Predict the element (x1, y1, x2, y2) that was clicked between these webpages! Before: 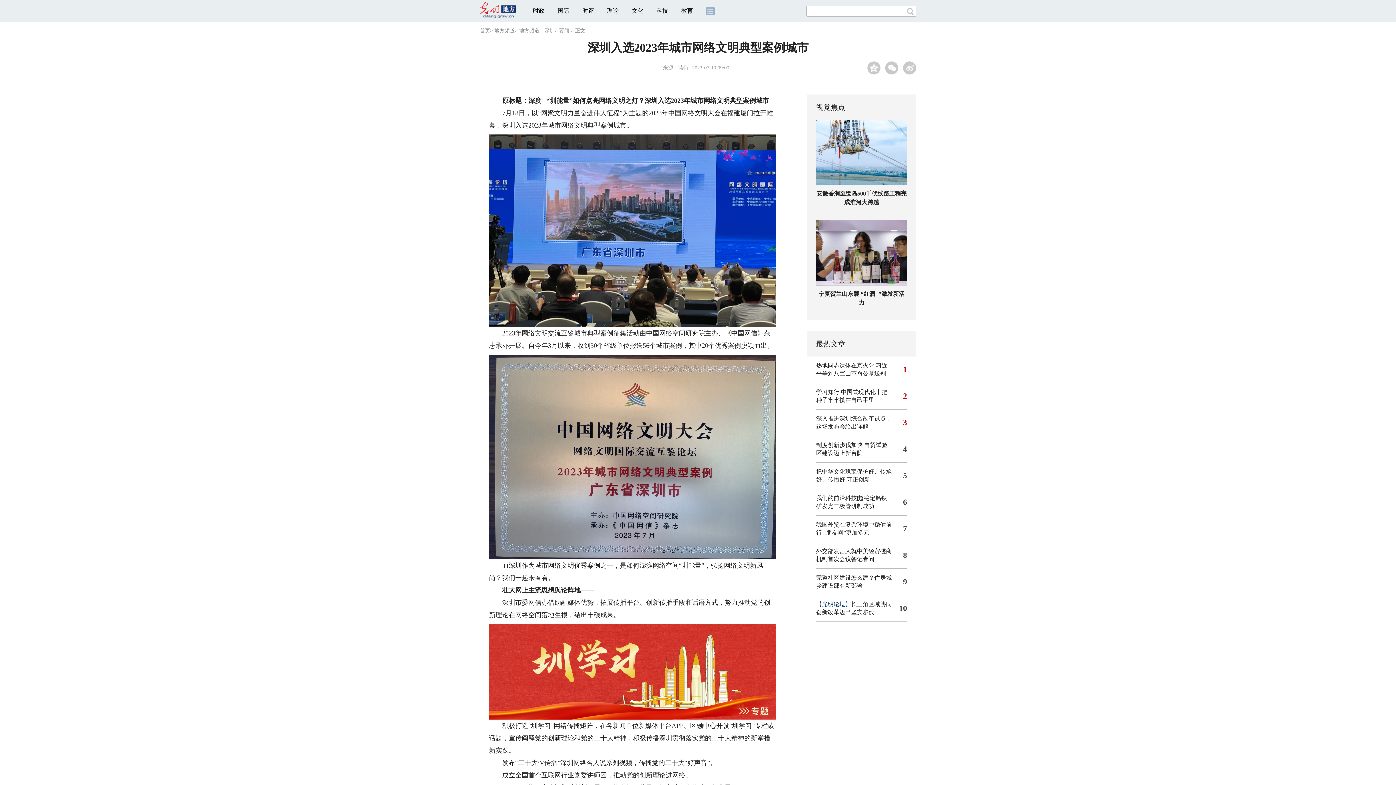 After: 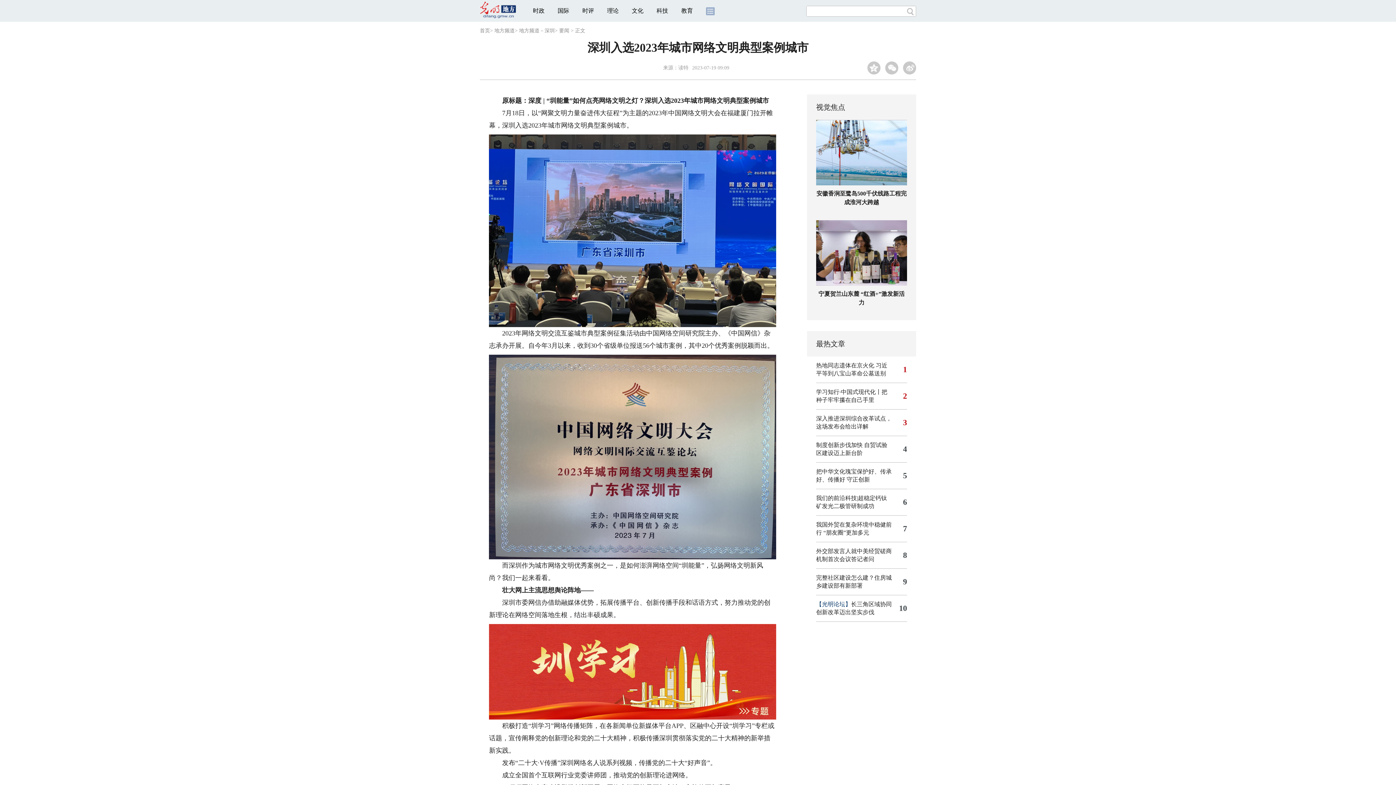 Action: bbox: (816, 415, 892, 421) label: 深入推进深圳综合改革试点，